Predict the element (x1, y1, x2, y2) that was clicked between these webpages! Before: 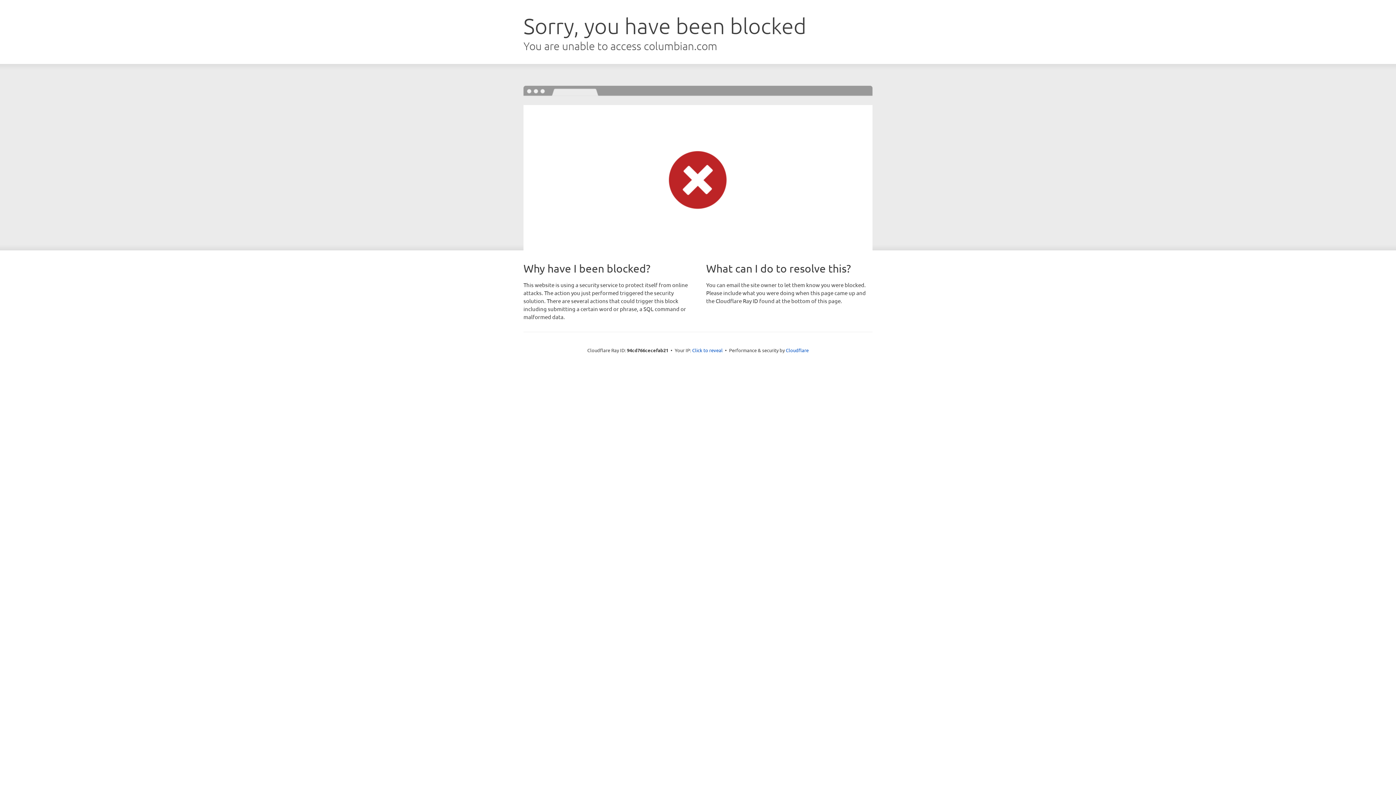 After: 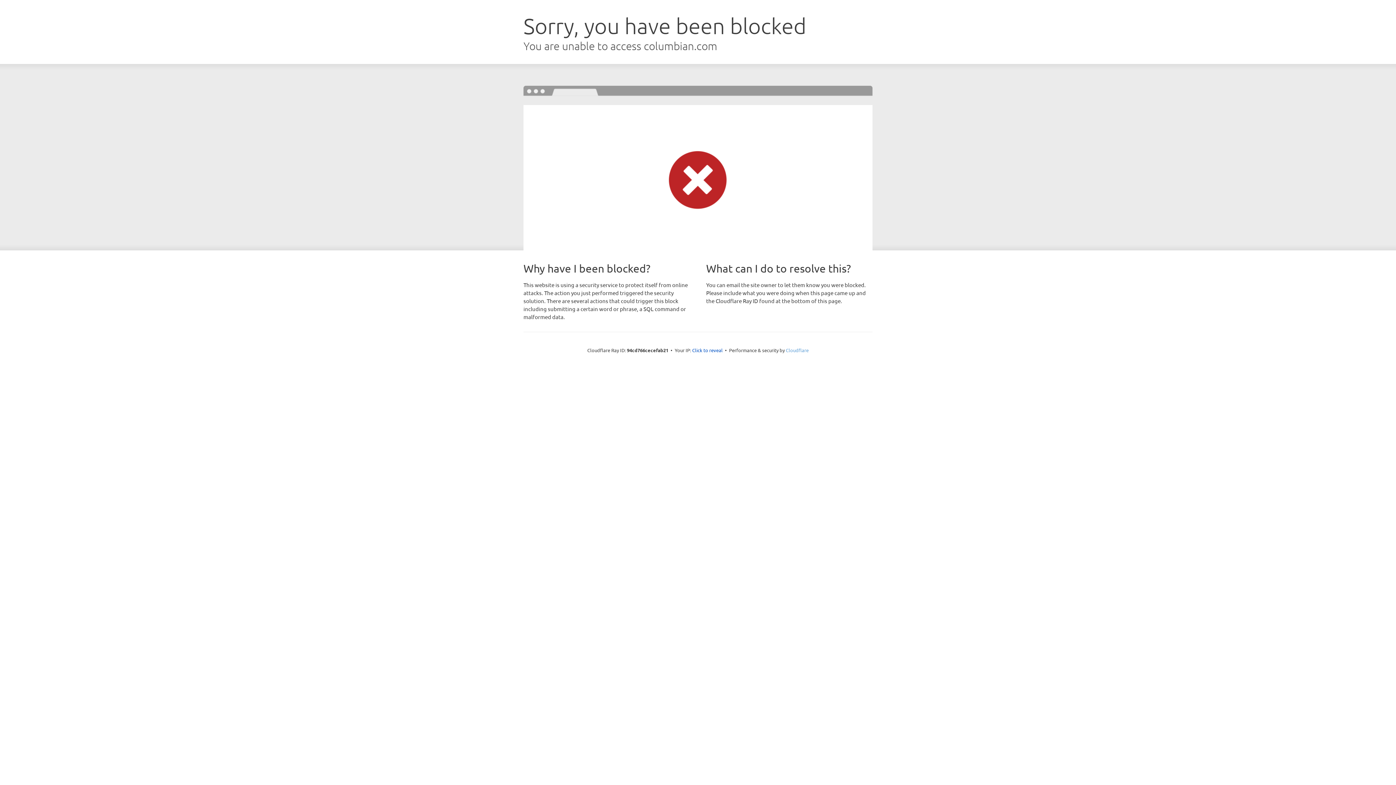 Action: label: Cloudflare bbox: (786, 347, 808, 353)